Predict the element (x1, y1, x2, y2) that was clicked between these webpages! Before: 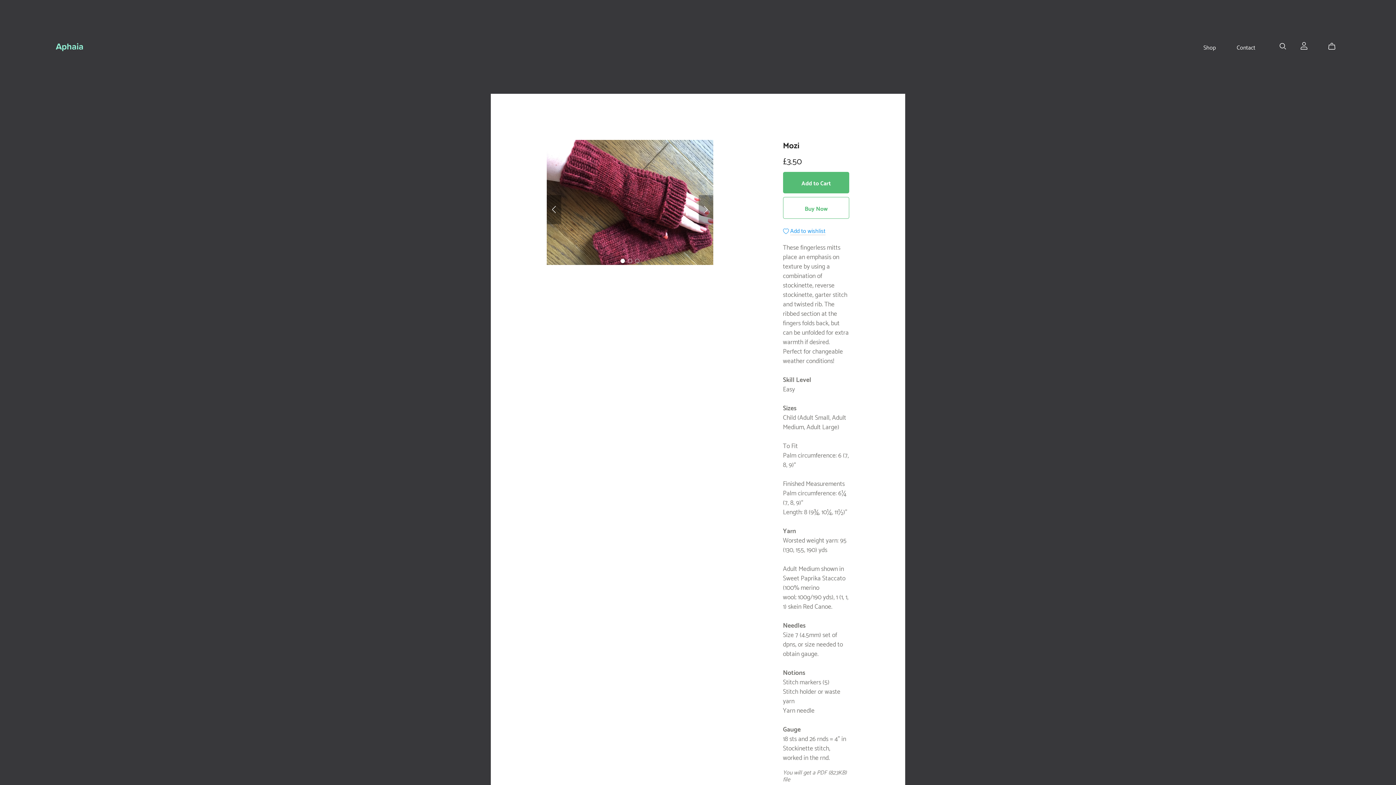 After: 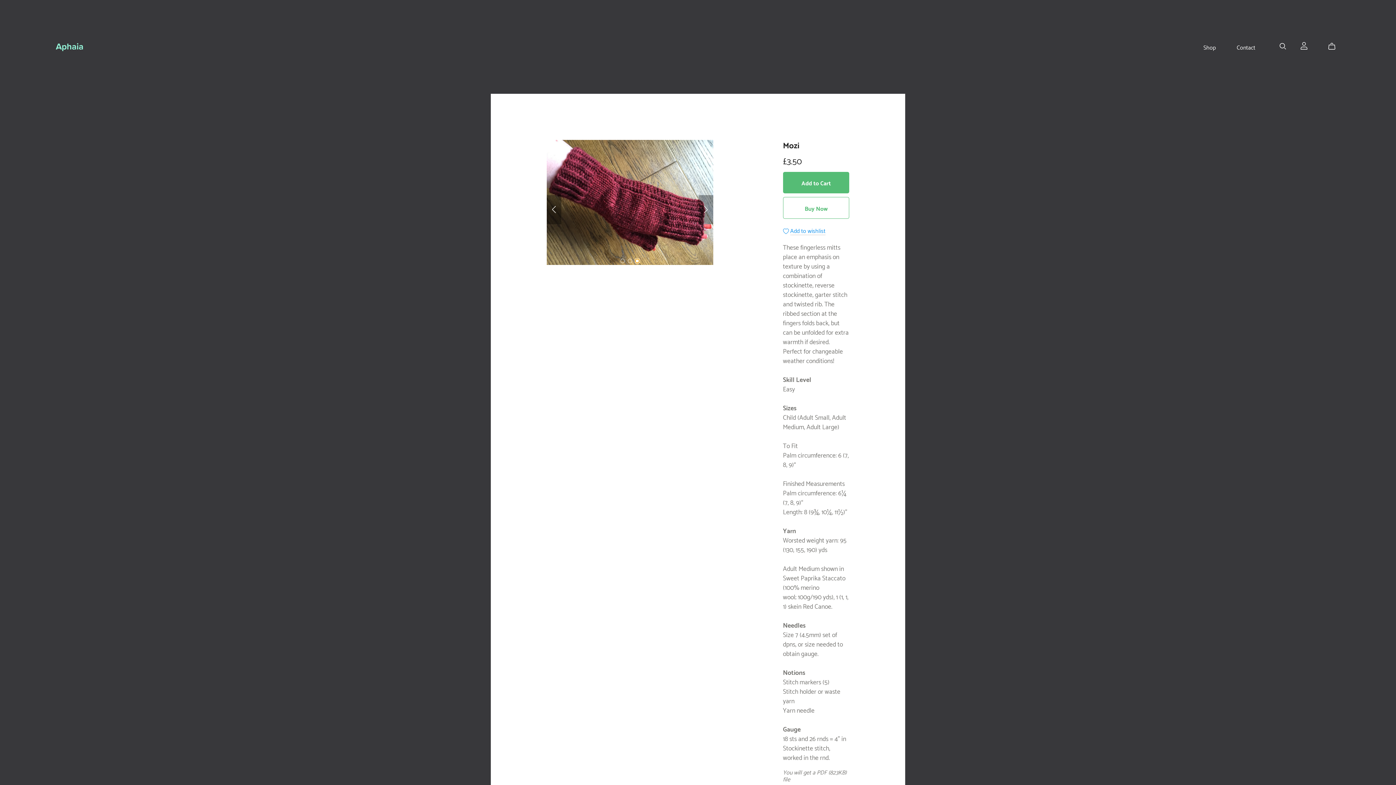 Action: label: Go to slide 3 bbox: (635, 258, 639, 263)